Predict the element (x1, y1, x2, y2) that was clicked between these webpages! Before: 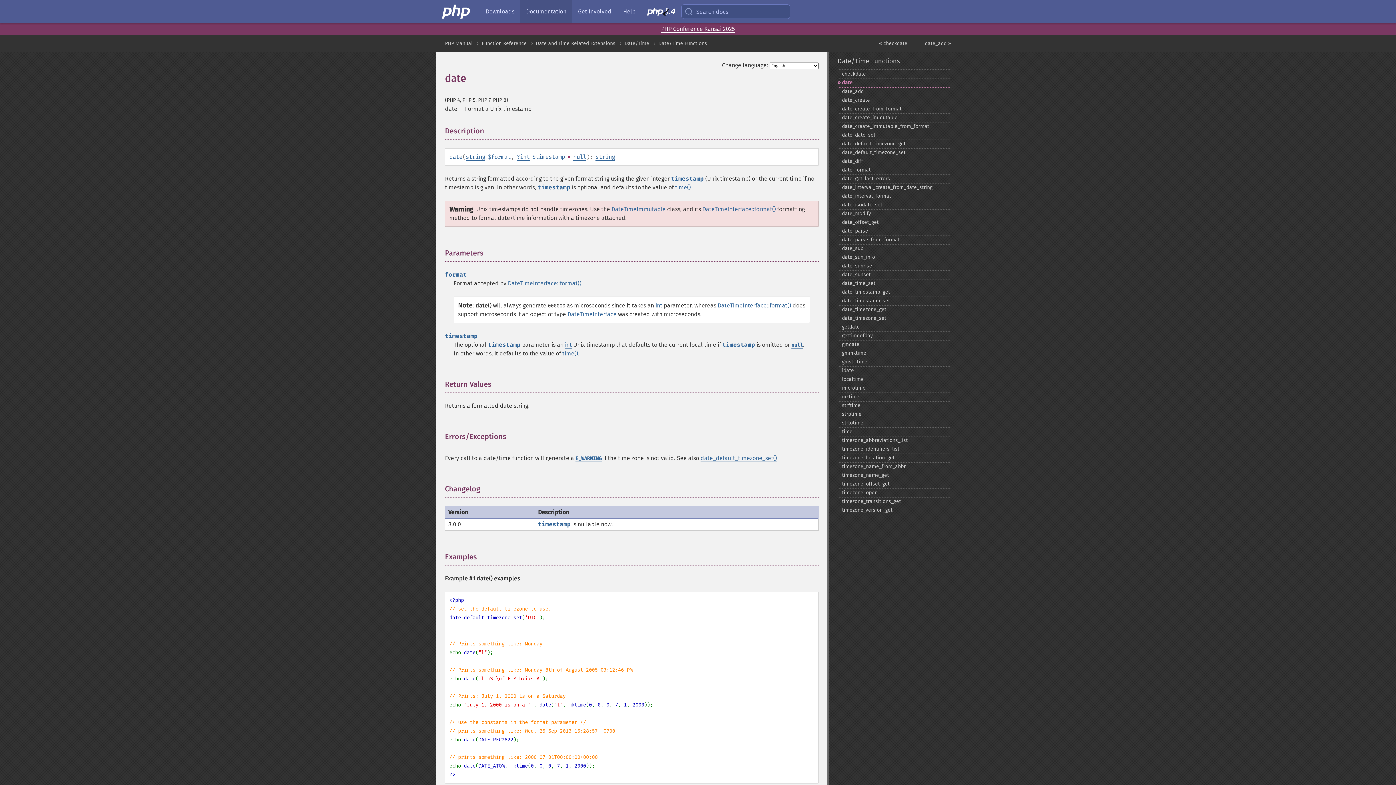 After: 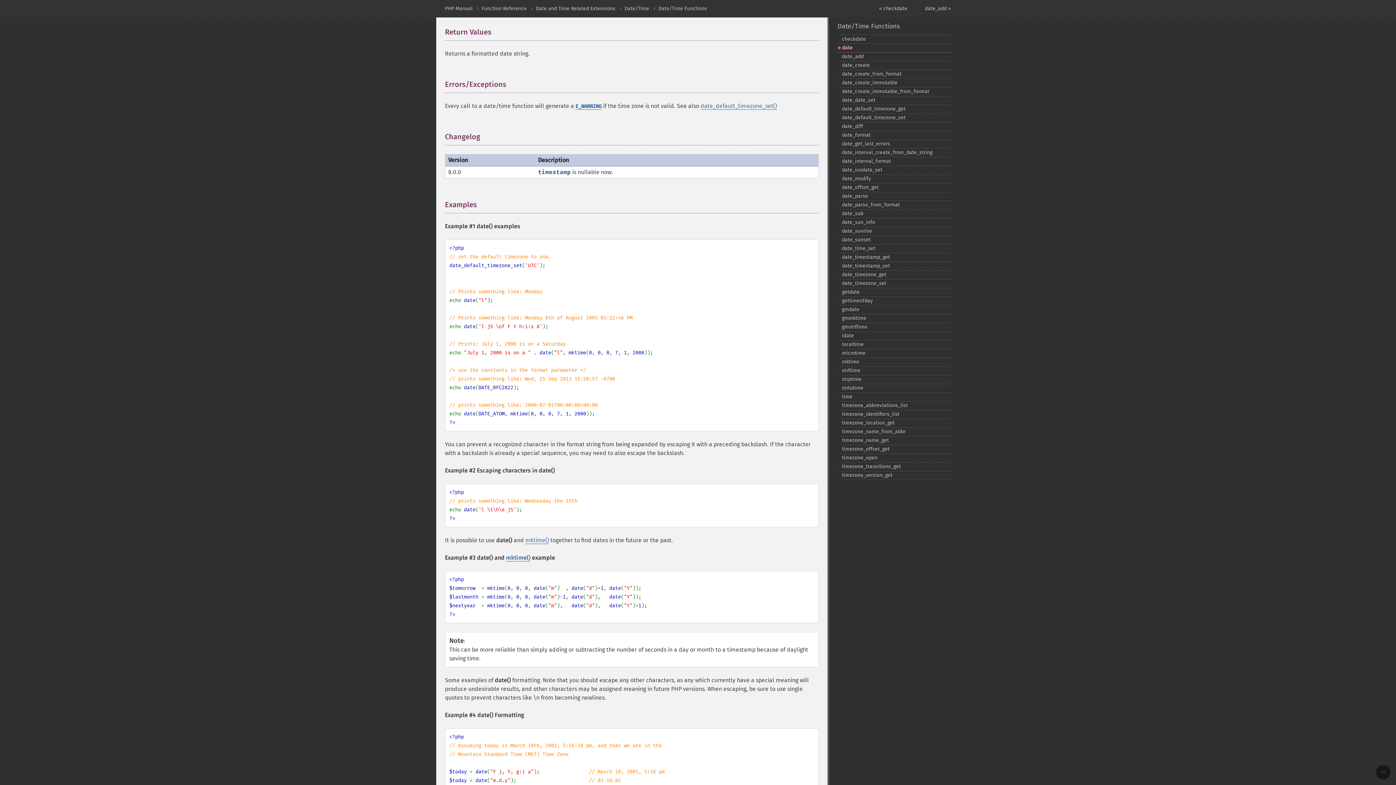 Action: label:  ¶ bbox: (491, 380, 498, 388)